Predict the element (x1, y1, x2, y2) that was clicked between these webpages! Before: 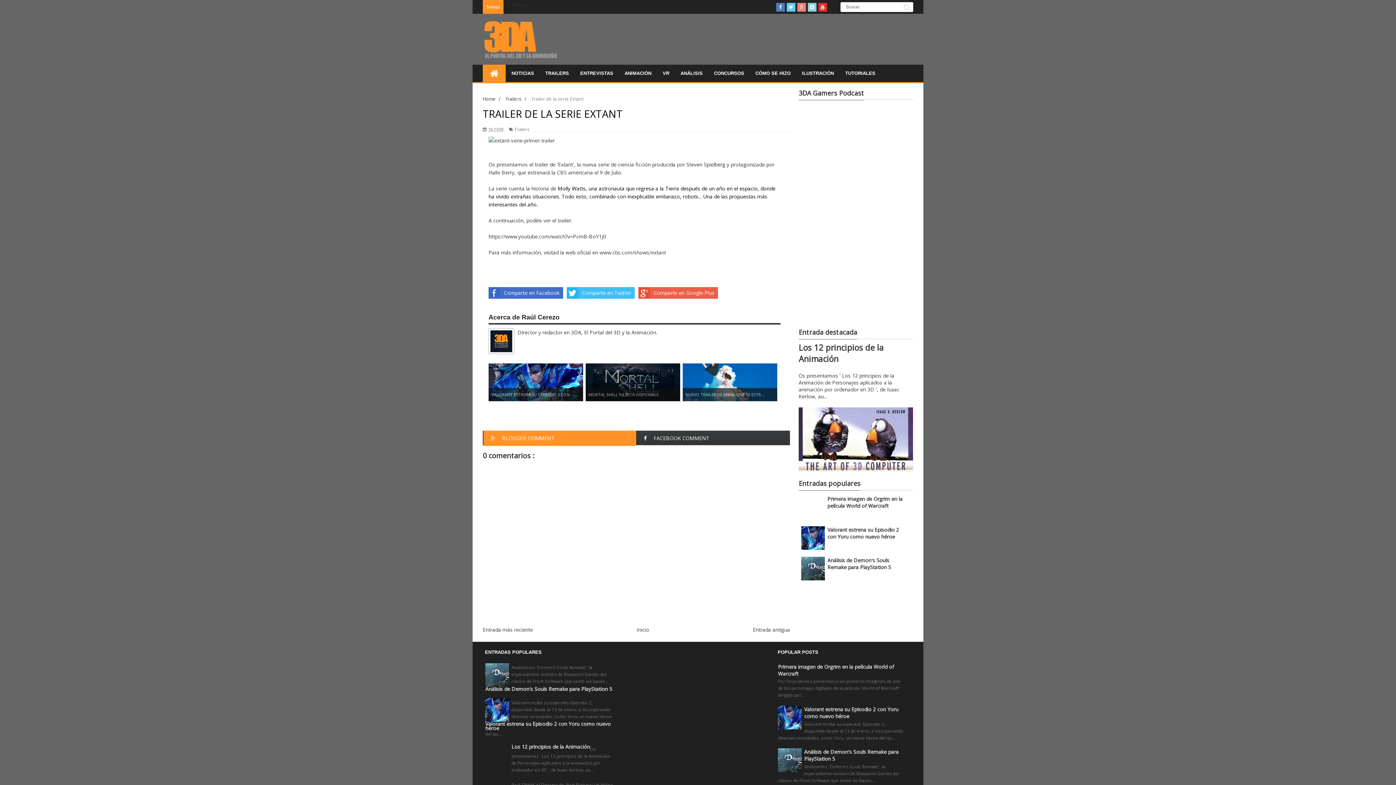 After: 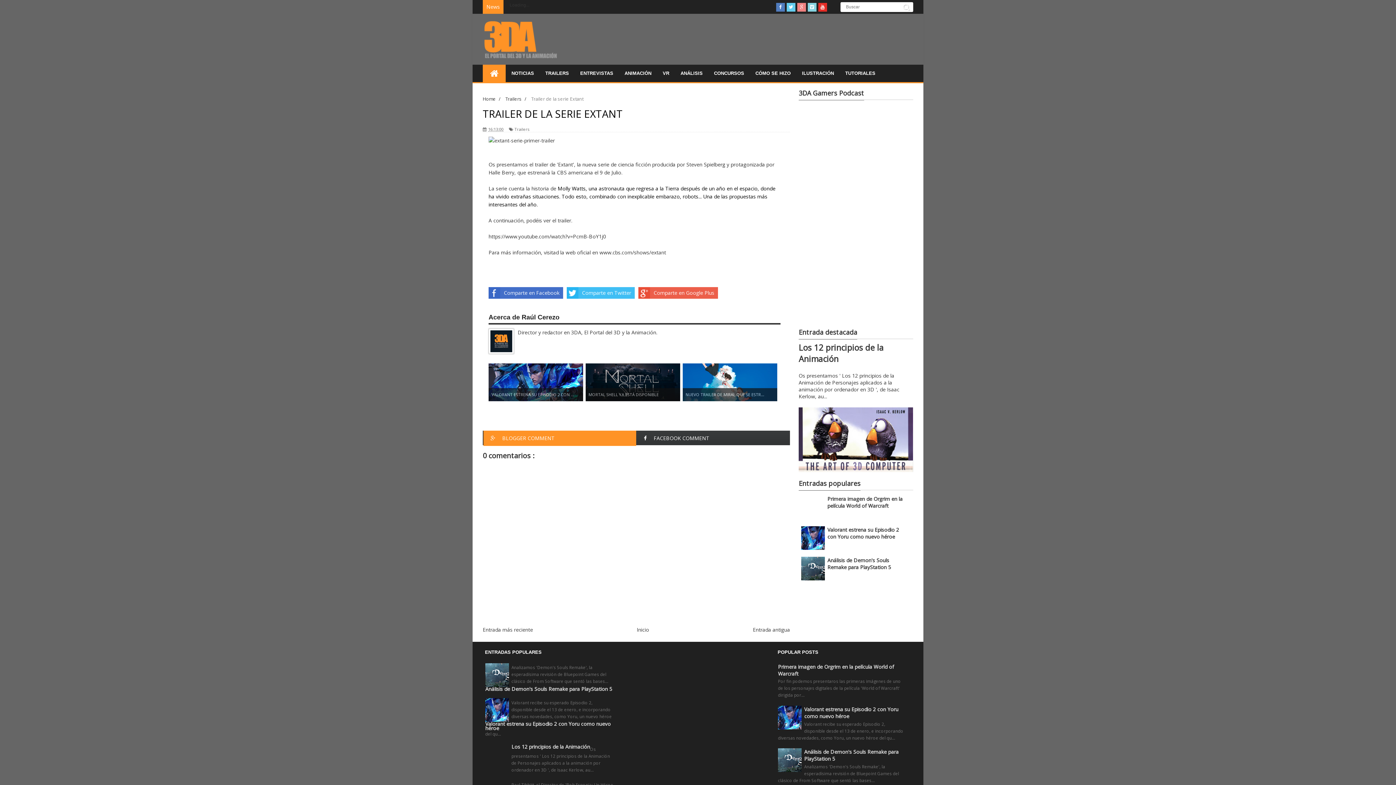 Action: bbox: (818, 2, 827, 11)